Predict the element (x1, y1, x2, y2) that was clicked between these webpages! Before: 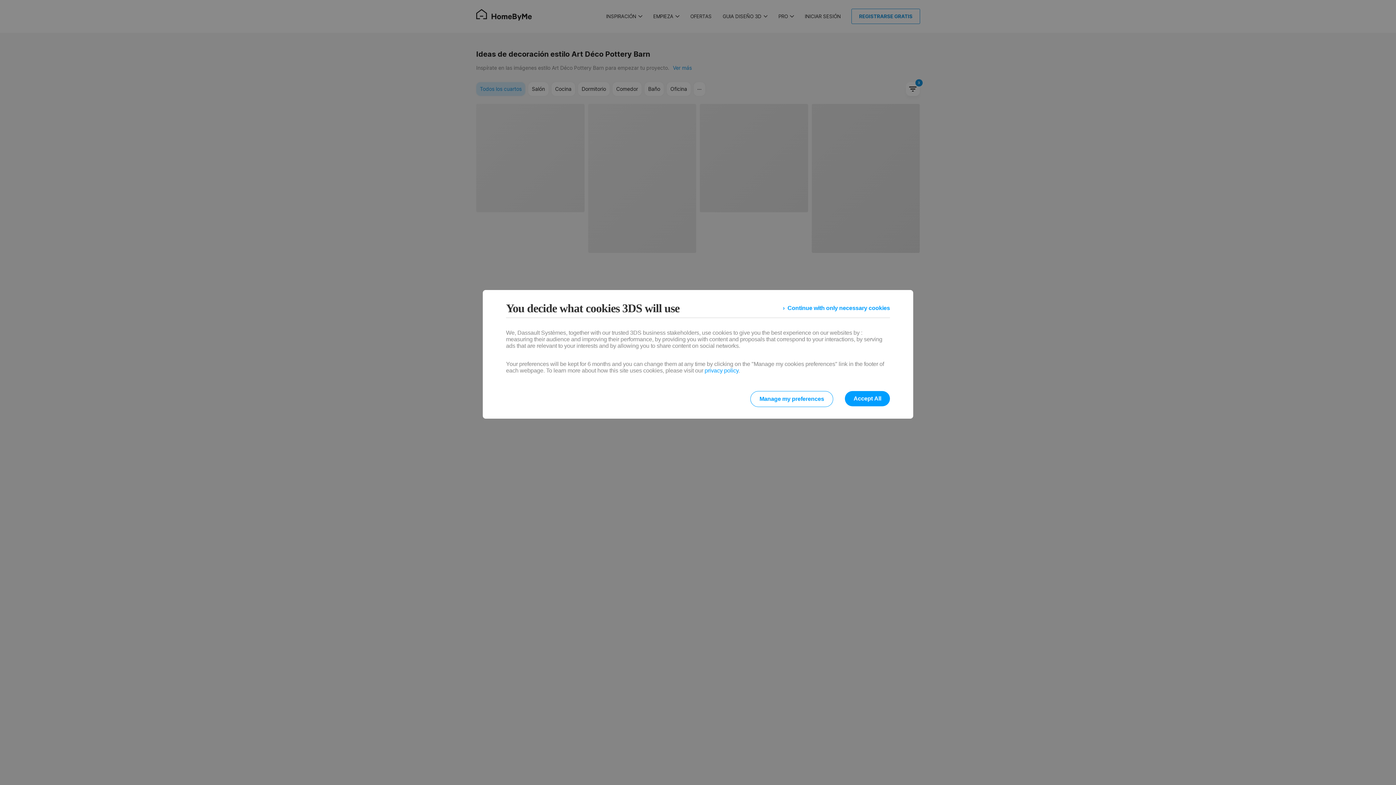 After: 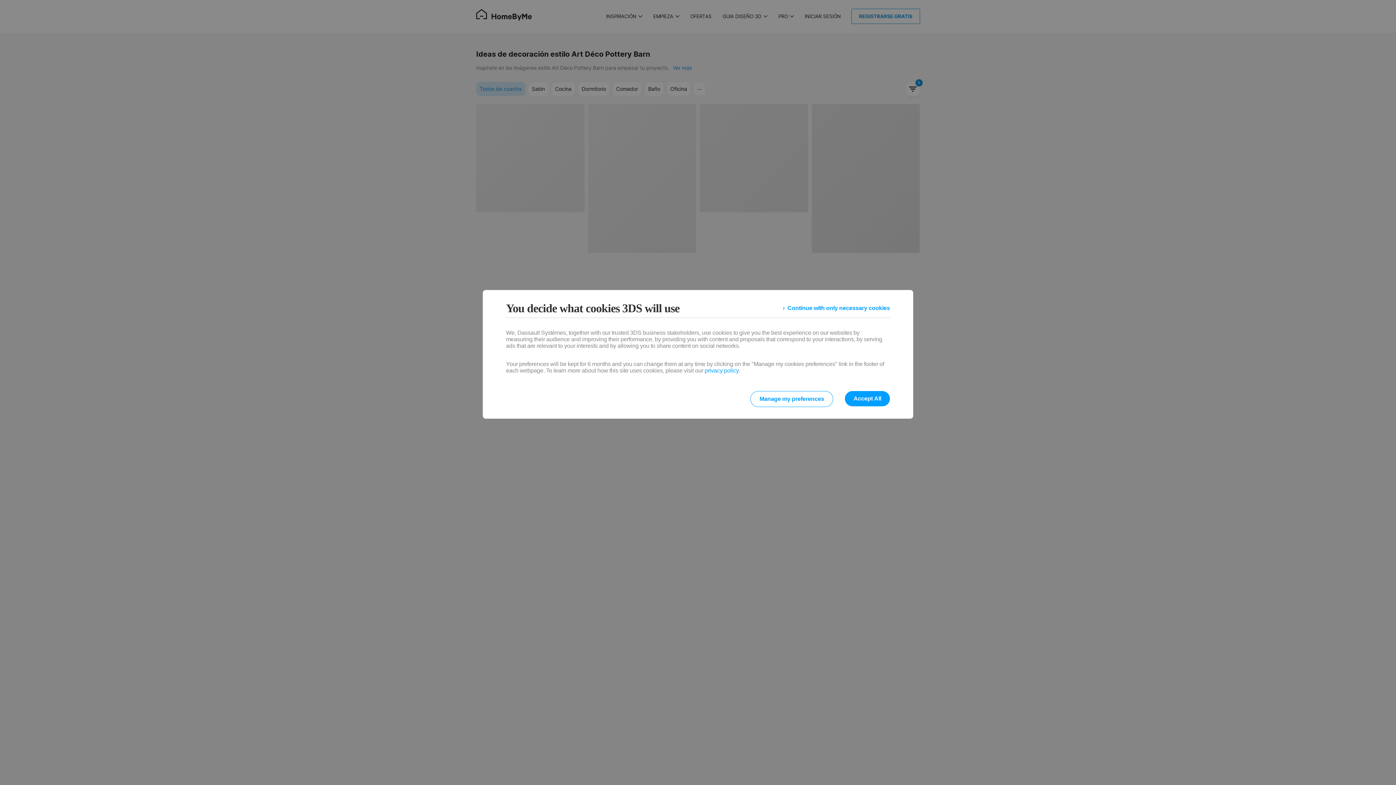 Action: label: privacy policy bbox: (704, 367, 738, 373)